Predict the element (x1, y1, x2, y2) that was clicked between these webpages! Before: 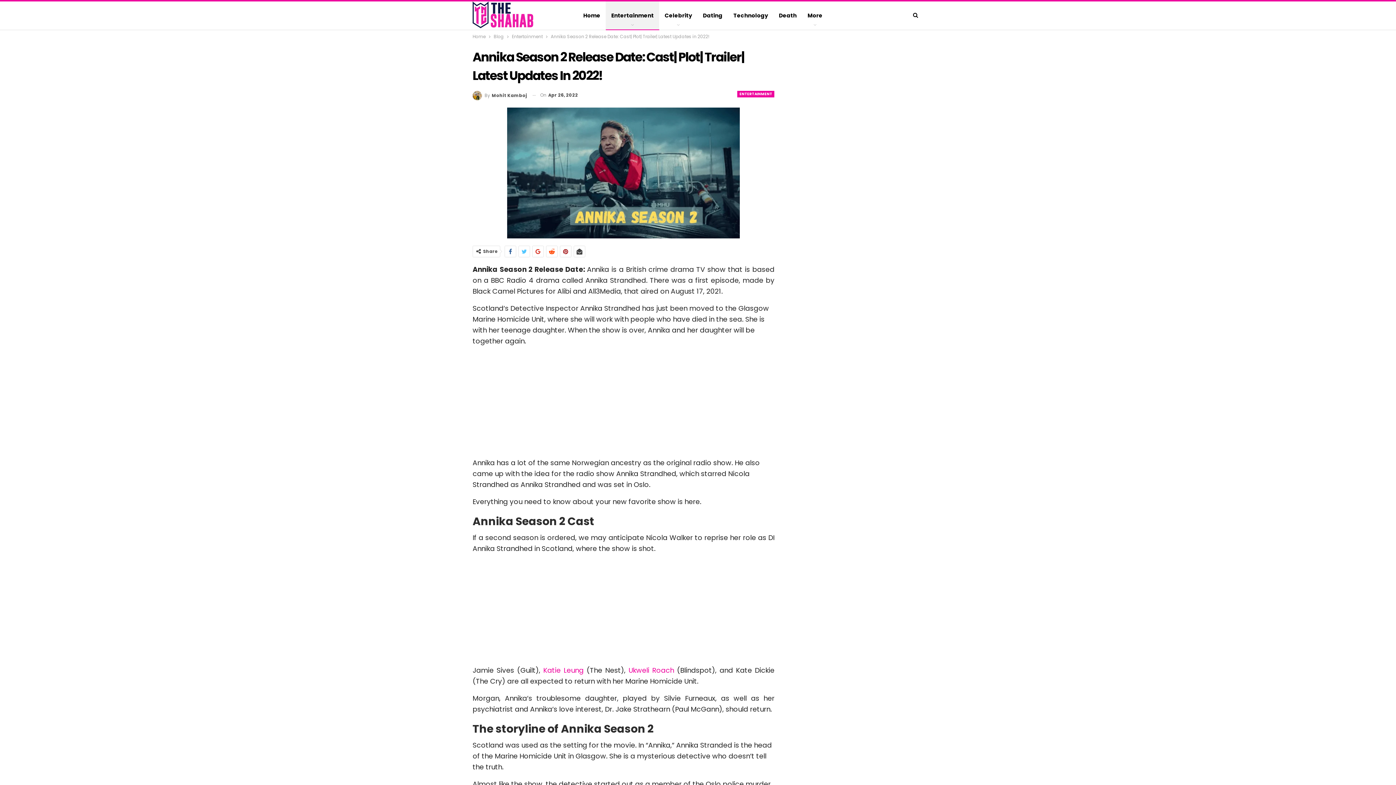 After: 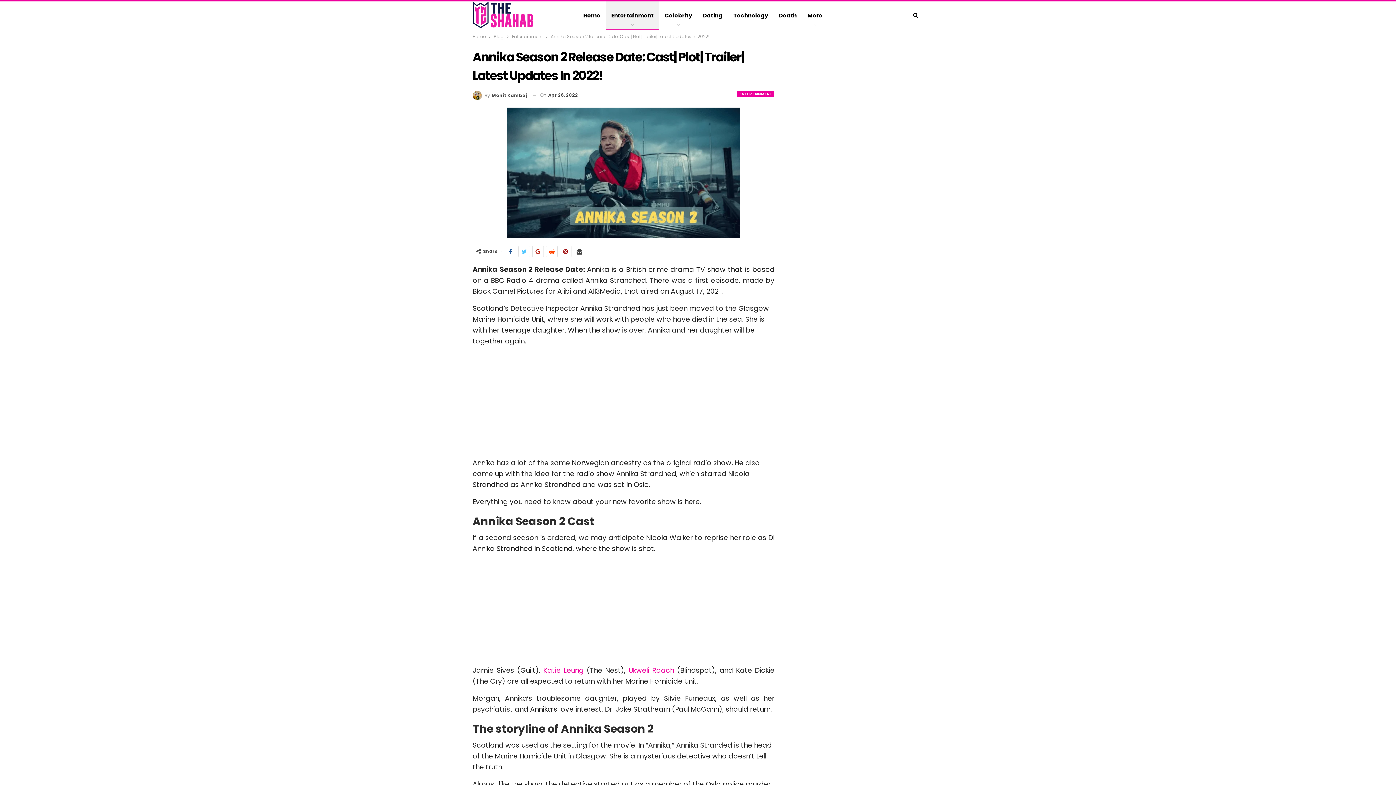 Action: bbox: (532, 246, 543, 256)